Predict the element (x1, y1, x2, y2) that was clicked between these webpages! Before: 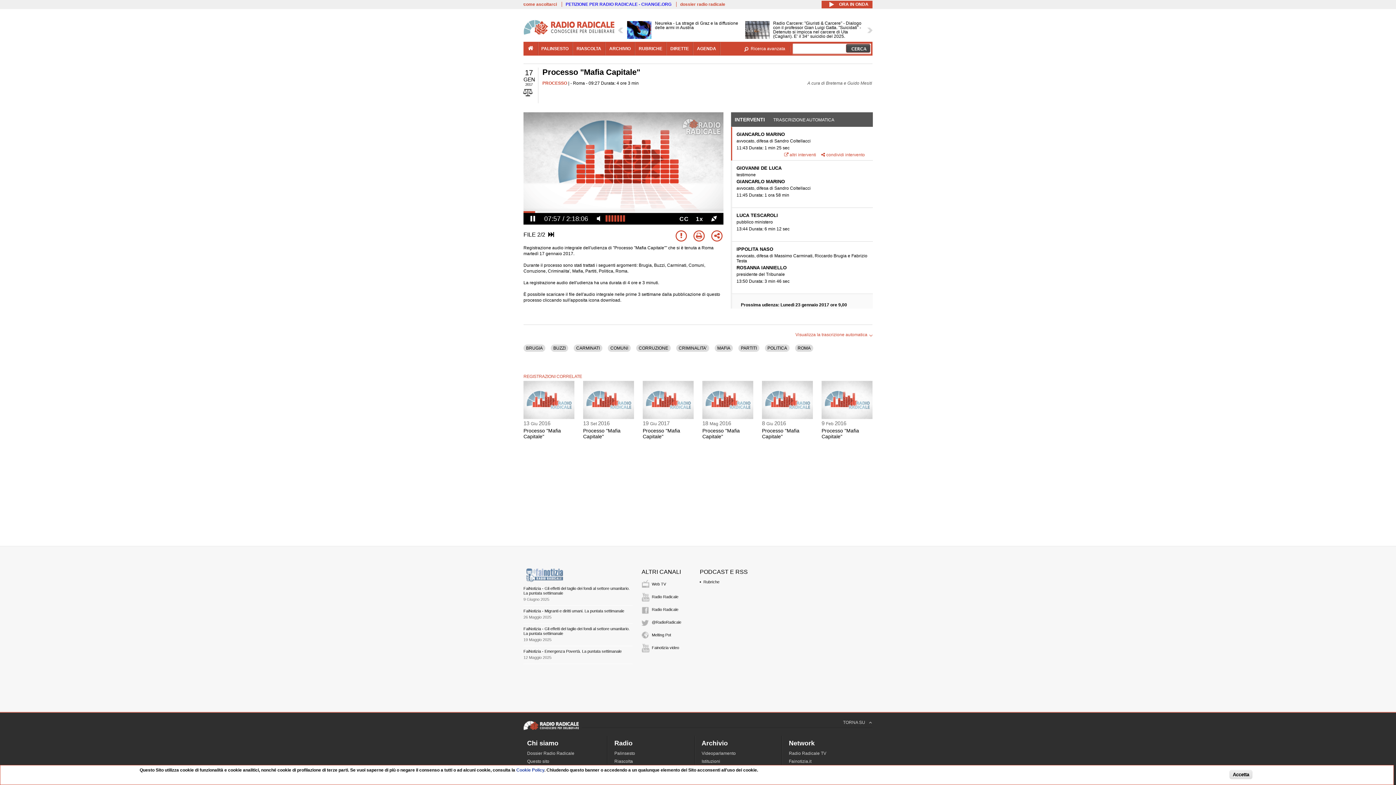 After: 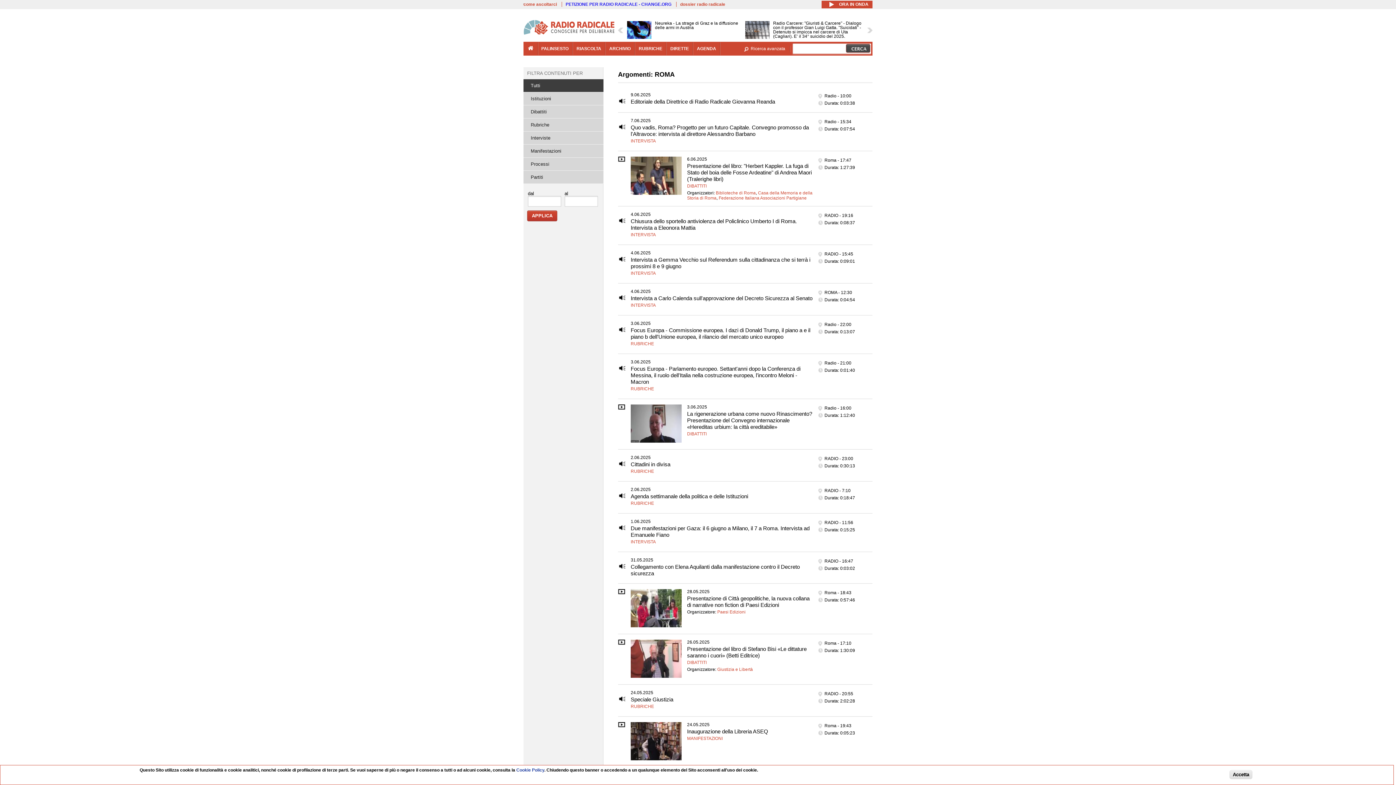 Action: bbox: (797, 345, 810, 351) label: ROMA